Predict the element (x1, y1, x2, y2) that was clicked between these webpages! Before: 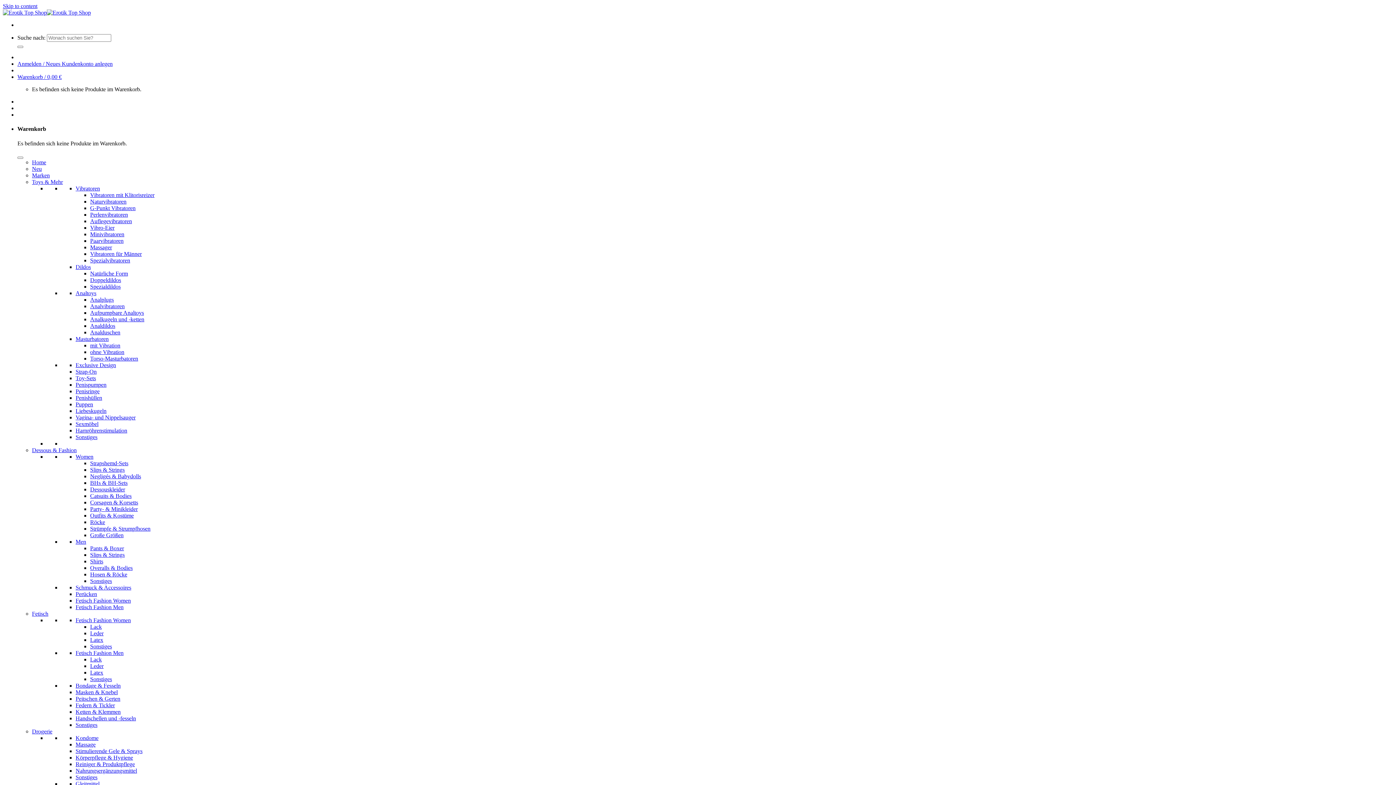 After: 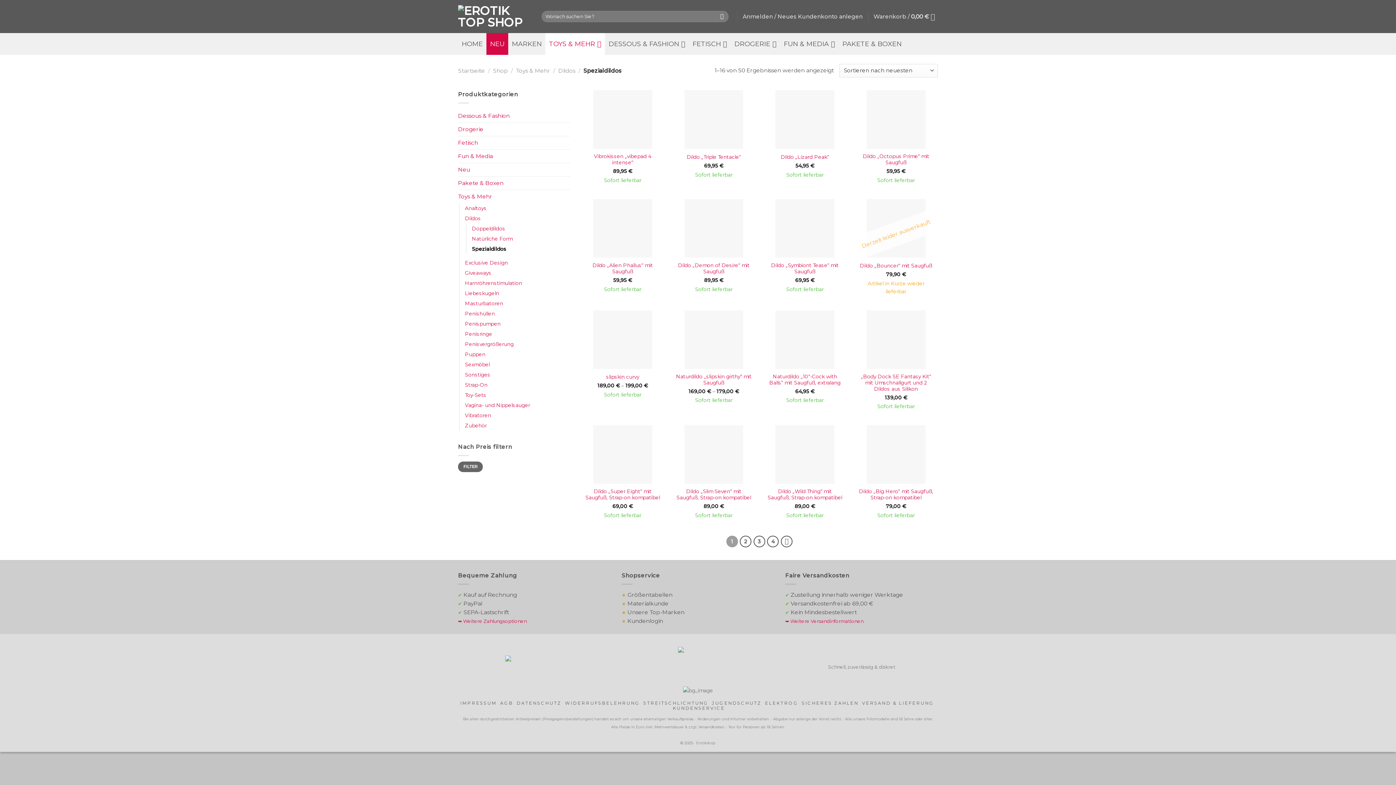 Action: bbox: (90, 283, 120, 289) label: Spezialdildos